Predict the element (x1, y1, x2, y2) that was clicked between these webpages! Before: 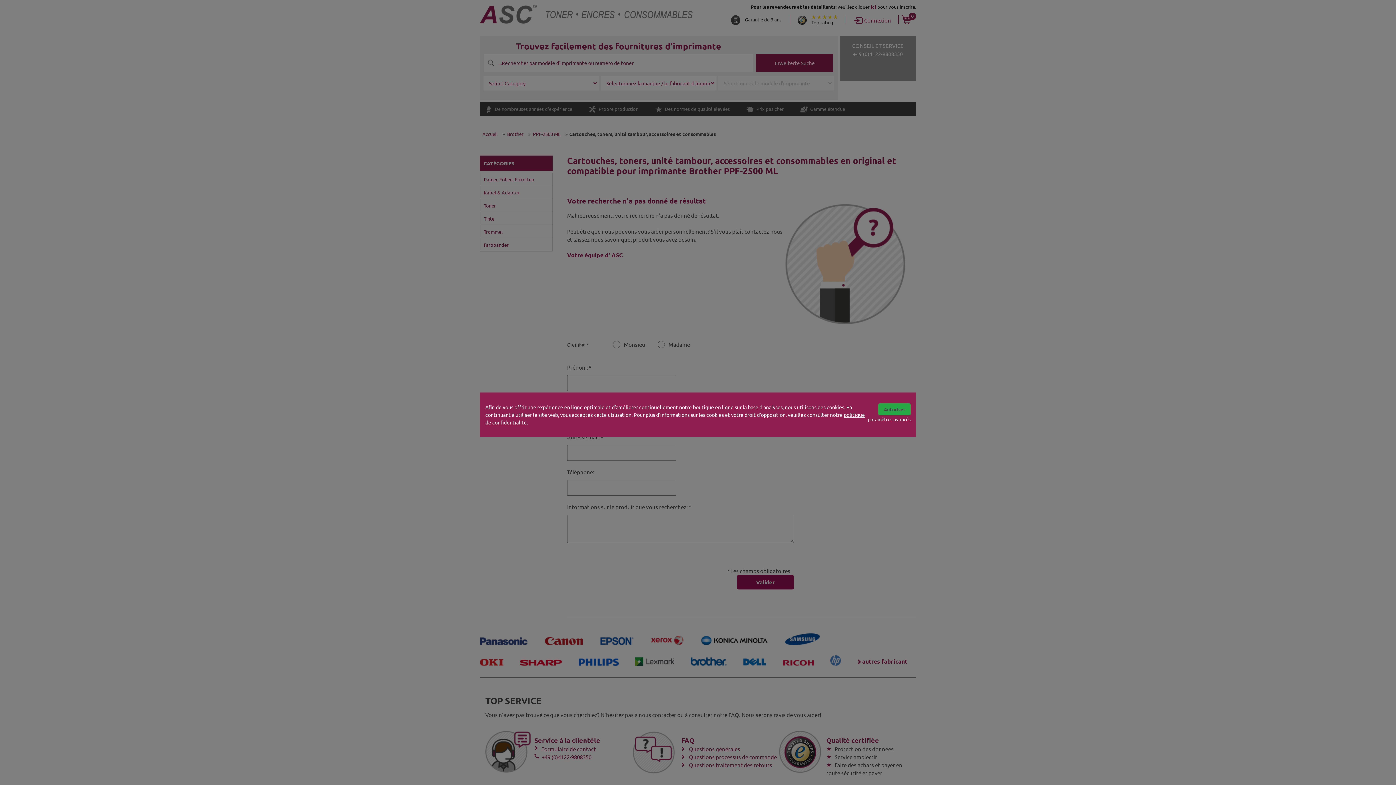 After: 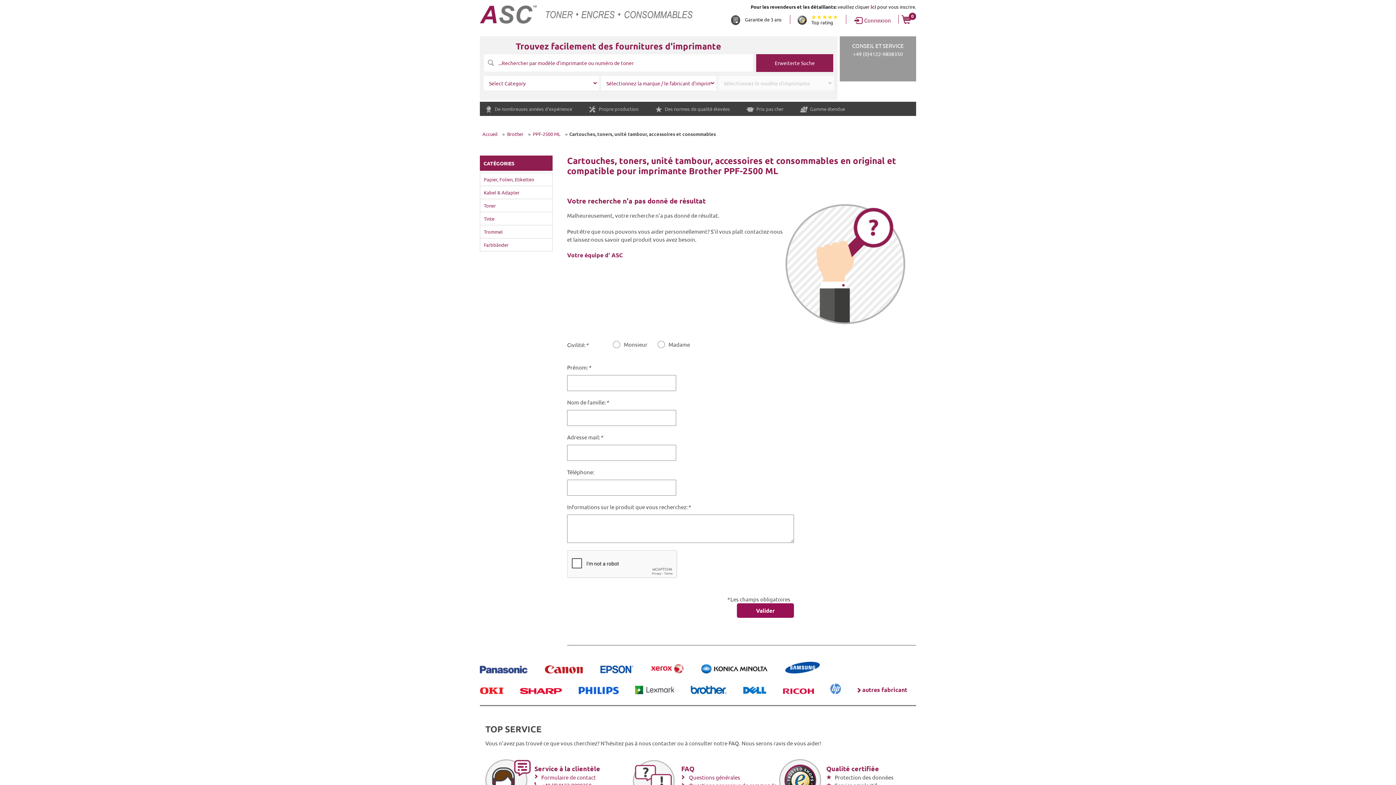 Action: bbox: (878, 403, 910, 415) label: Autoriser